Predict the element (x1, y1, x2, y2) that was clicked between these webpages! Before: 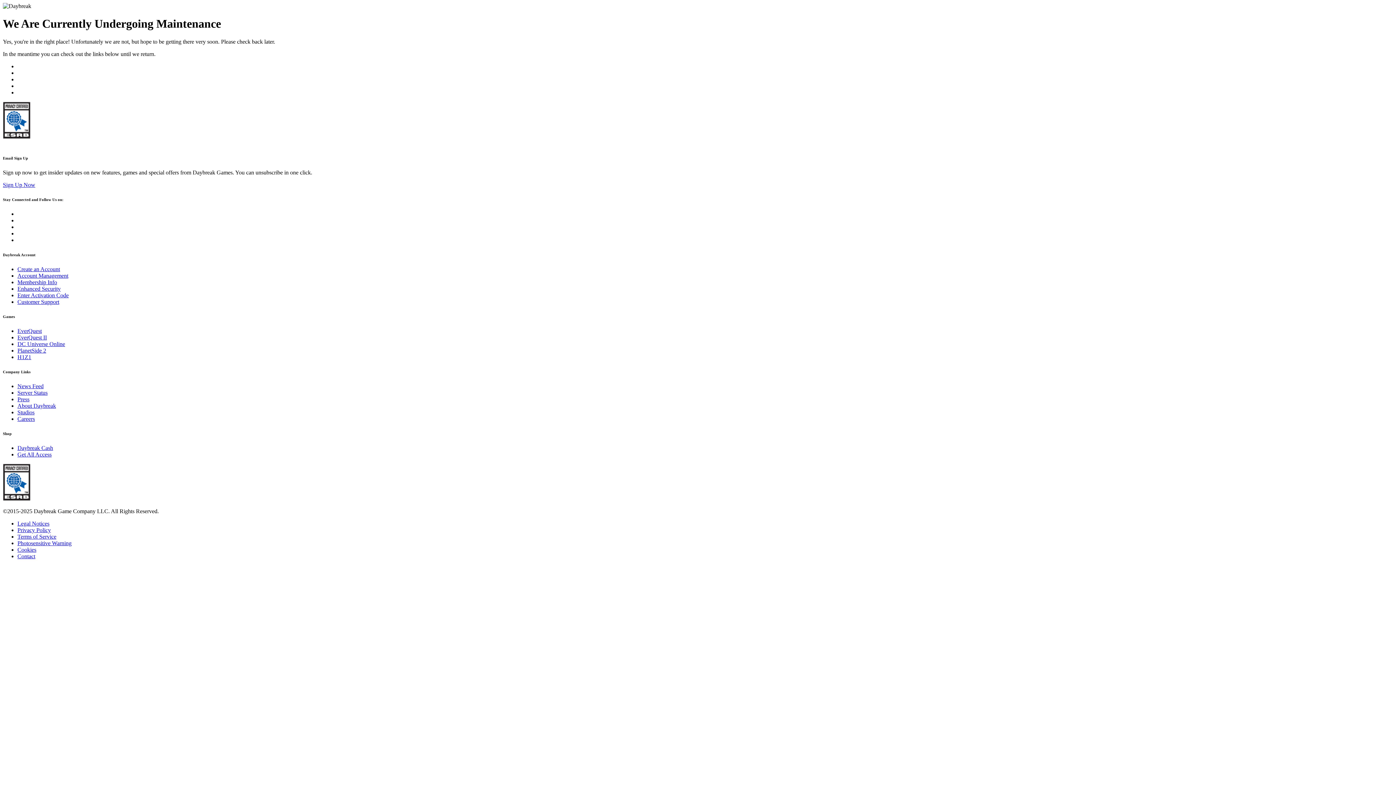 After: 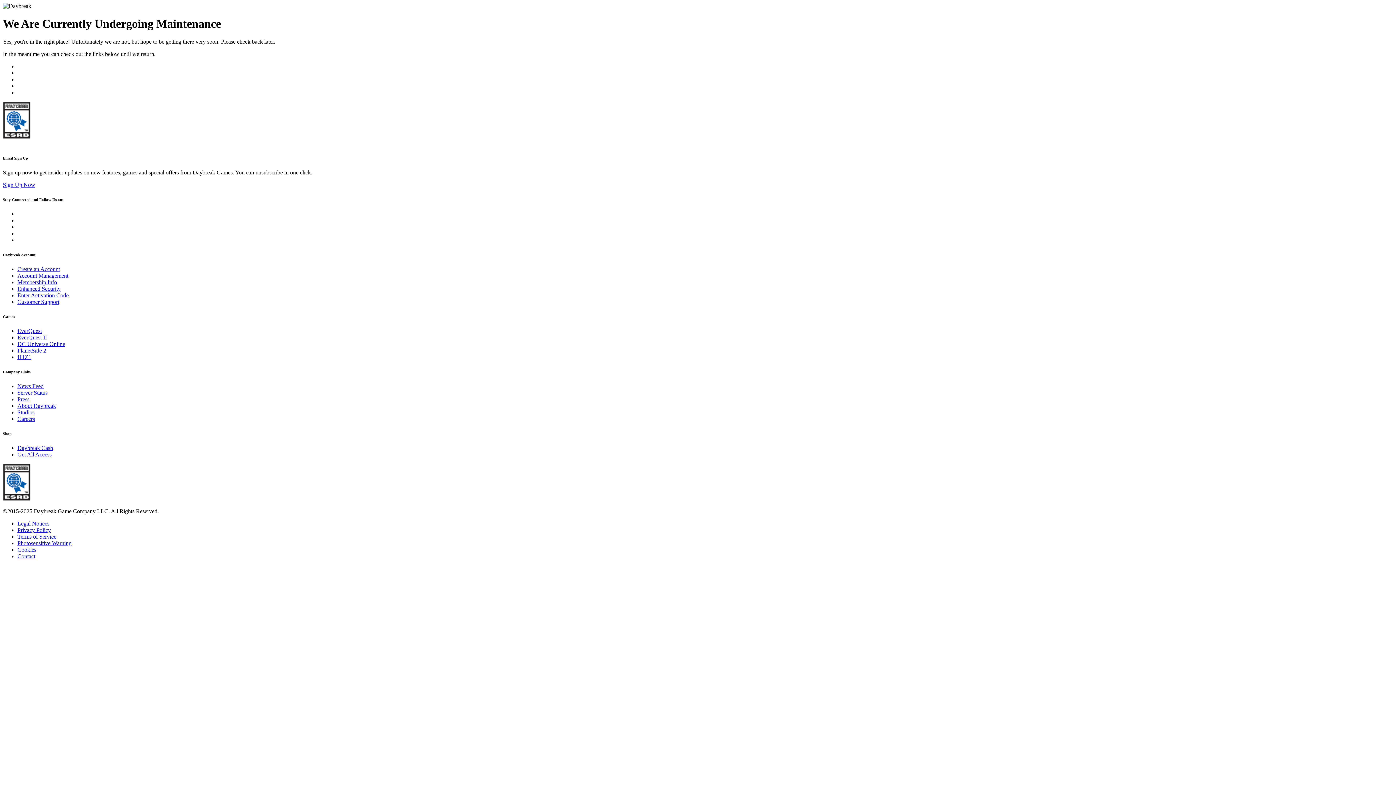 Action: bbox: (17, 340, 65, 347) label: DC Universe Online